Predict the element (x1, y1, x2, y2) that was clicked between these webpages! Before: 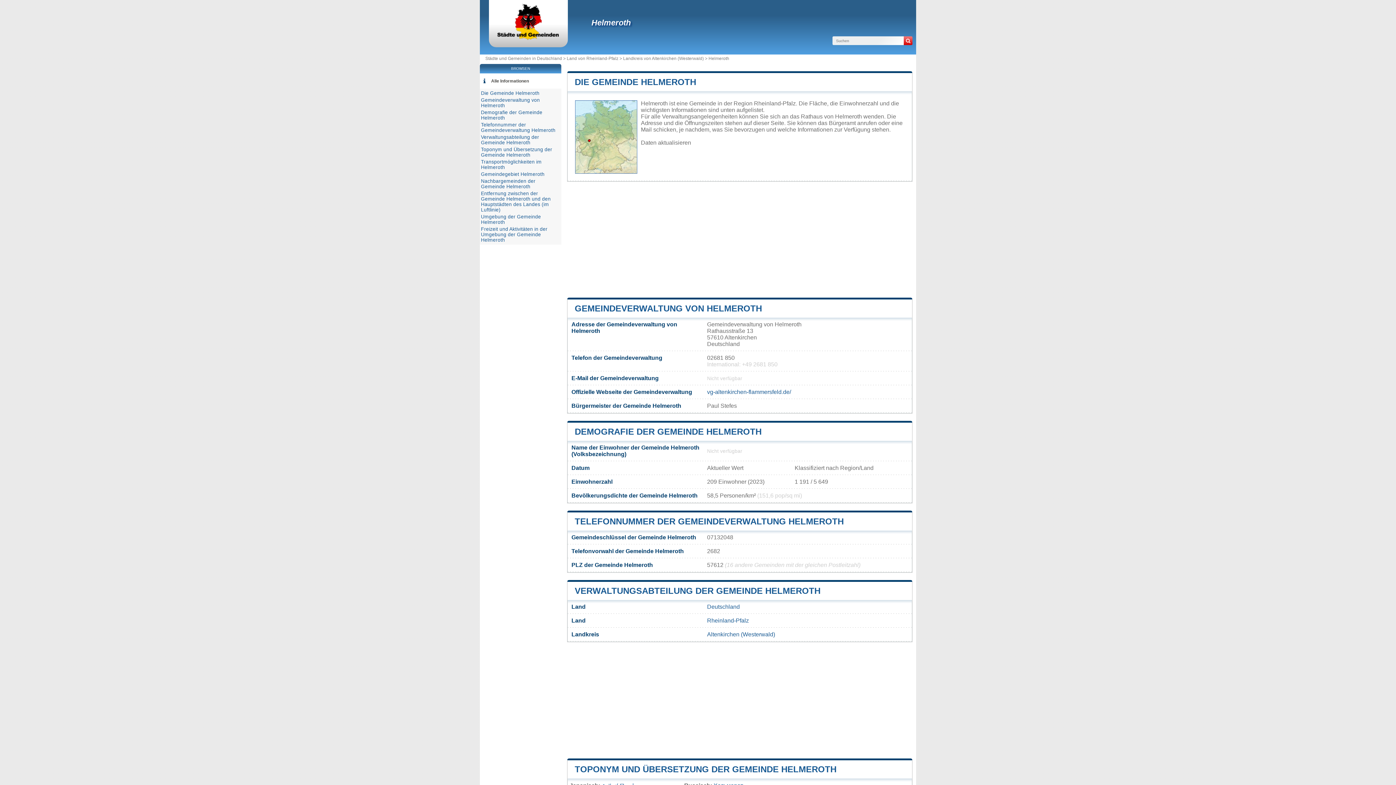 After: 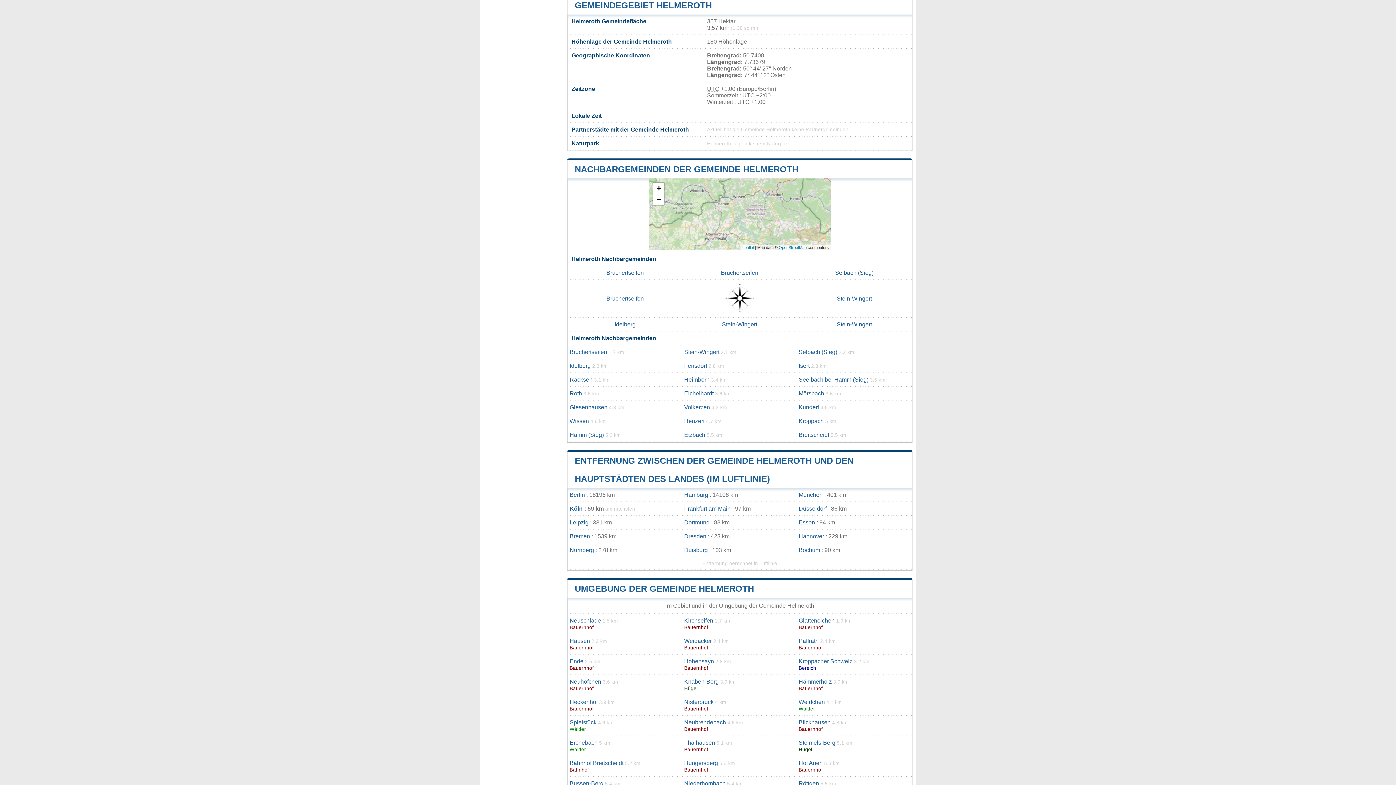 Action: bbox: (481, 171, 544, 177) label: Gemeindegebiet Helmeroth